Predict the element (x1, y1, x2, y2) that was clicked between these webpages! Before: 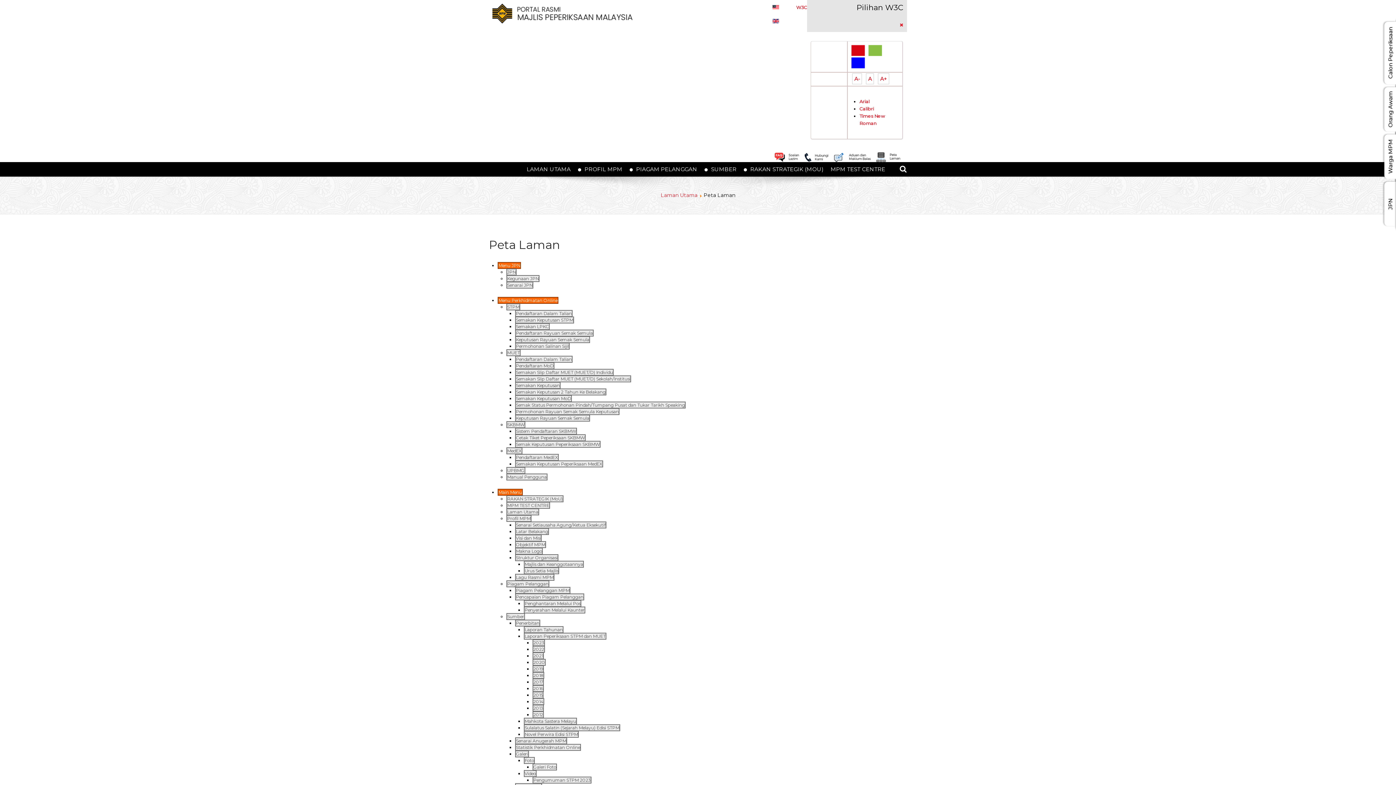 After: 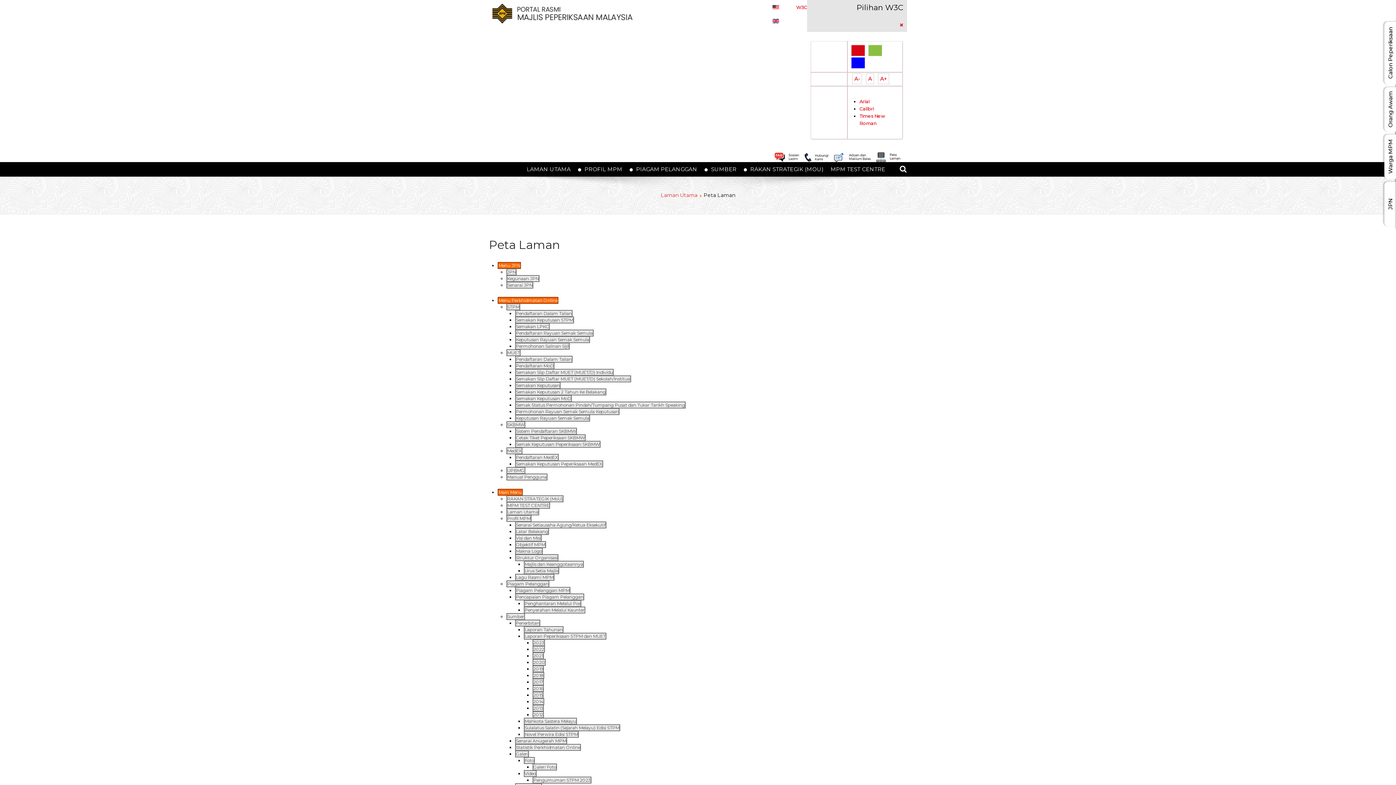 Action: bbox: (506, 349, 520, 356) label: MUET